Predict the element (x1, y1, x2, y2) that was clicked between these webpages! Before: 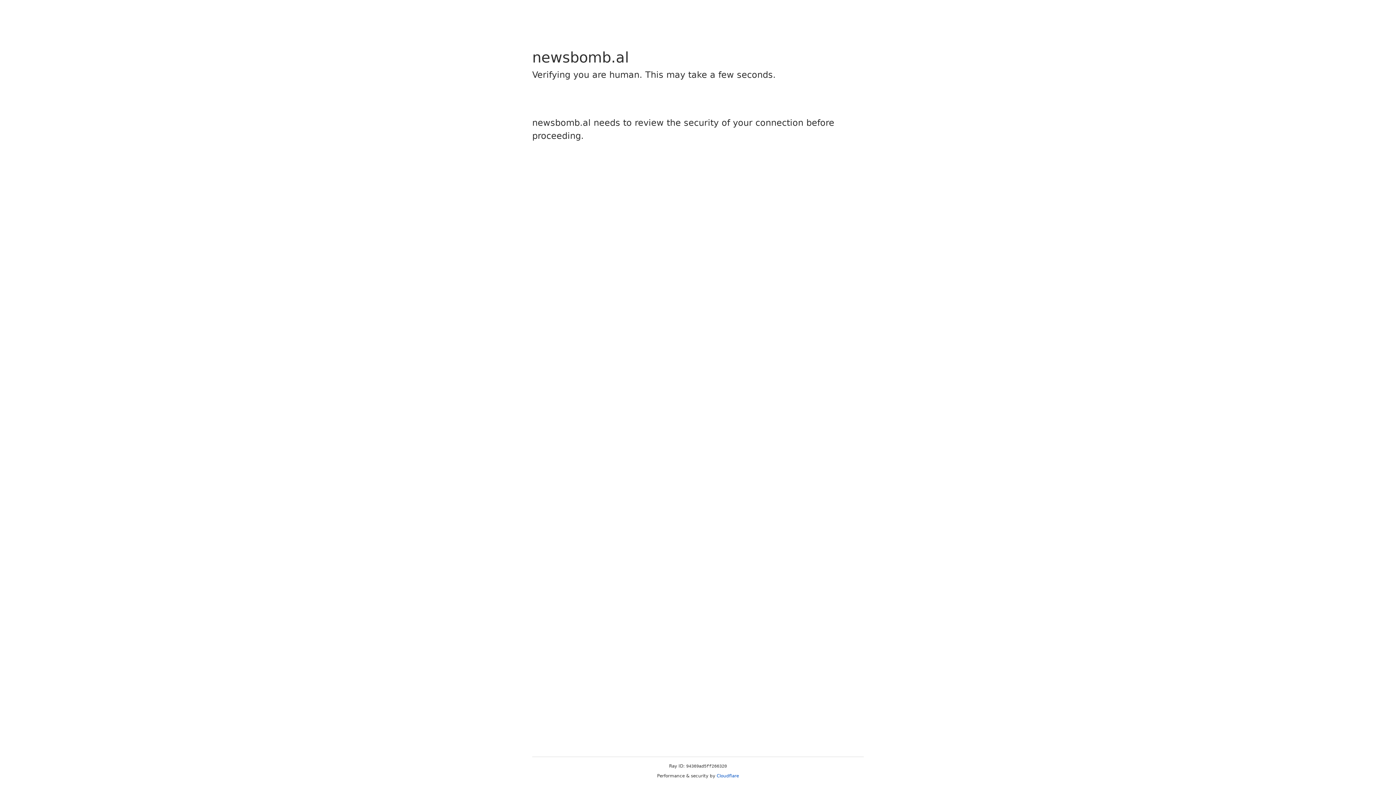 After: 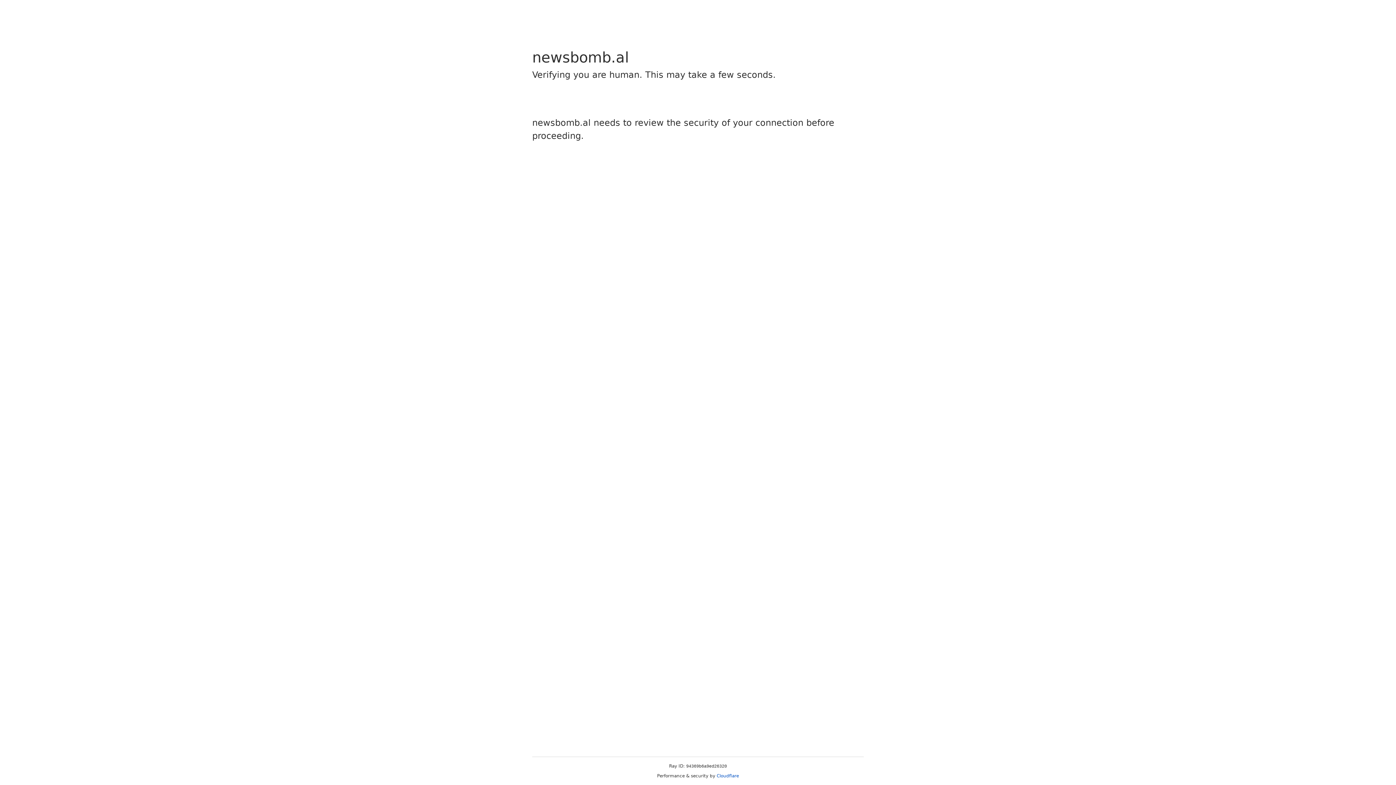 Action: label: Cloudflare bbox: (716, 773, 739, 778)